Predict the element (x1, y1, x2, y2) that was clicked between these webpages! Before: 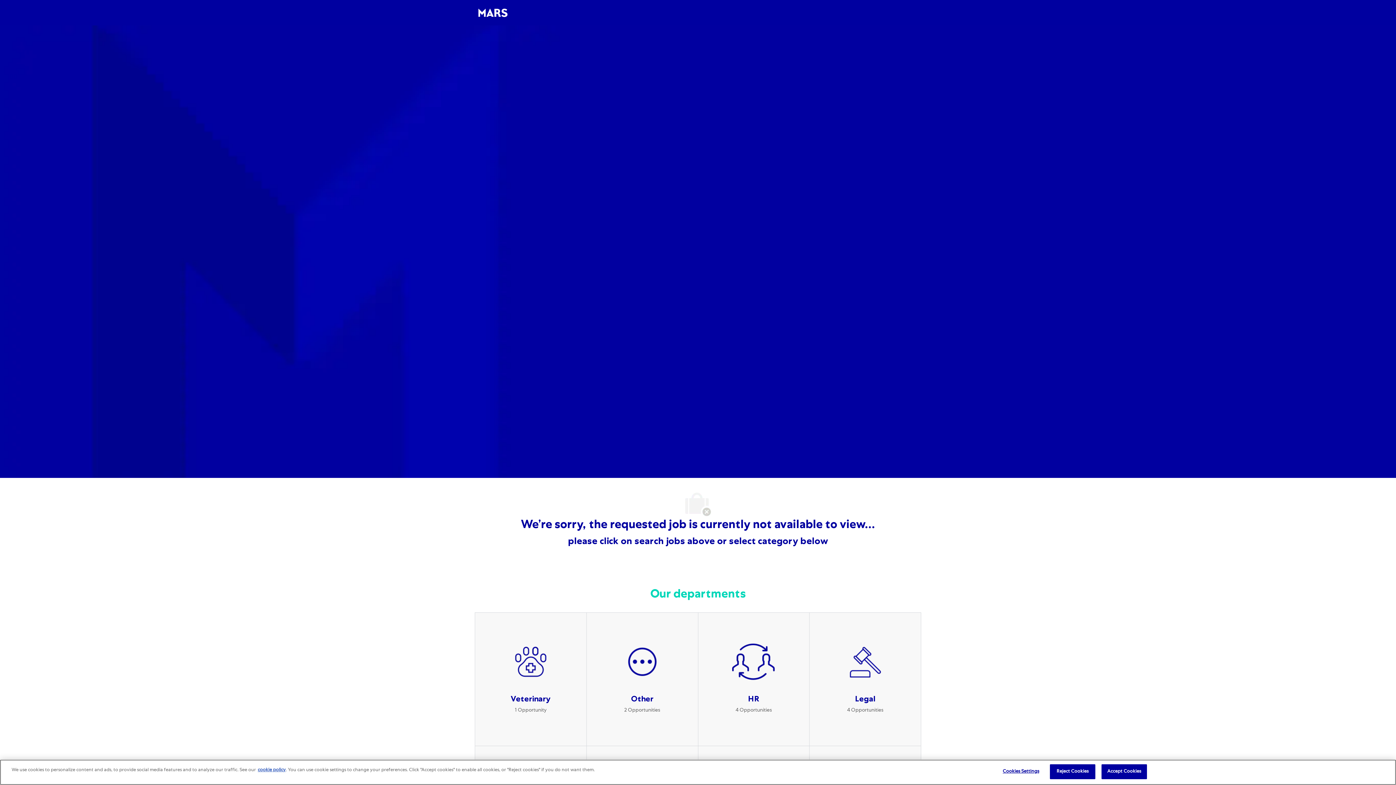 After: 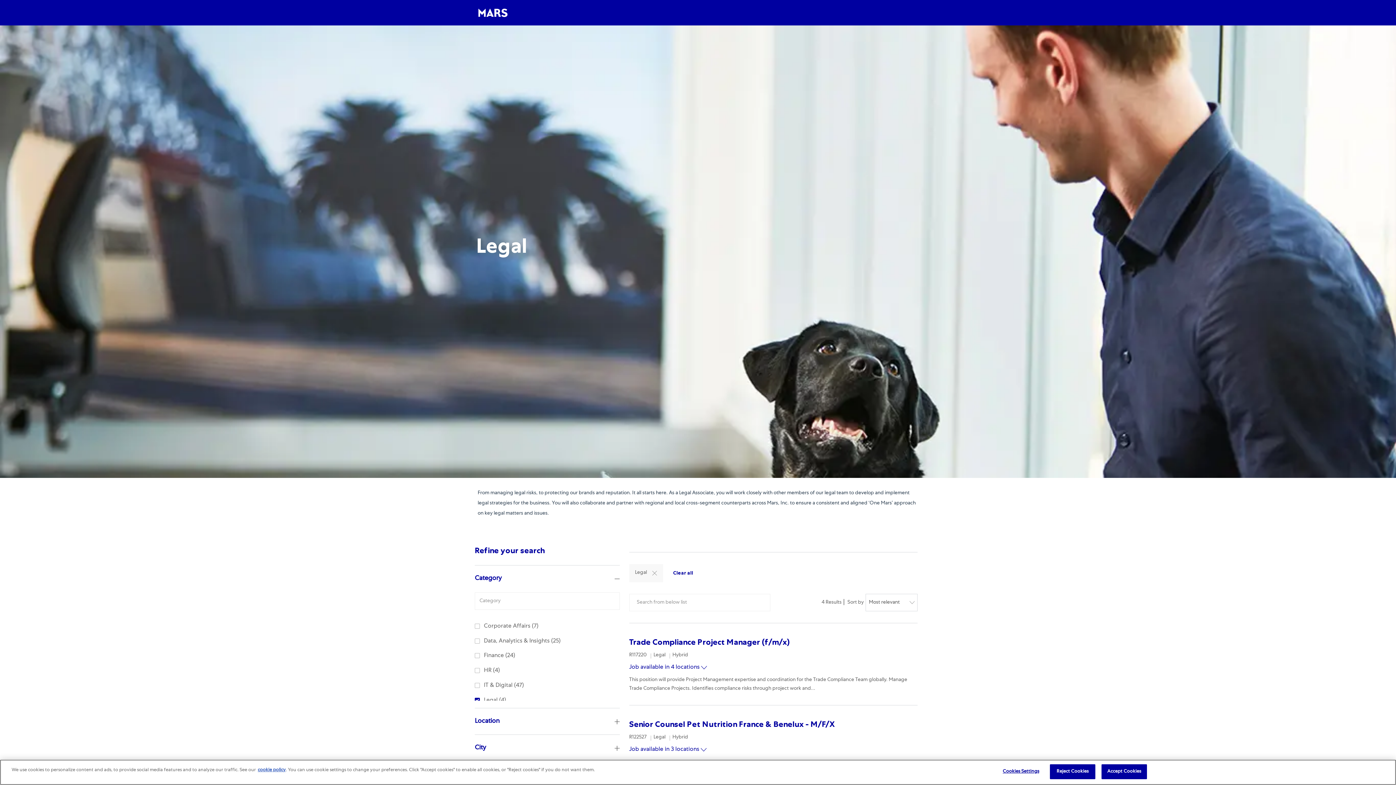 Action: bbox: (809, 612, 921, 746) label: Legal 4 Opportunities